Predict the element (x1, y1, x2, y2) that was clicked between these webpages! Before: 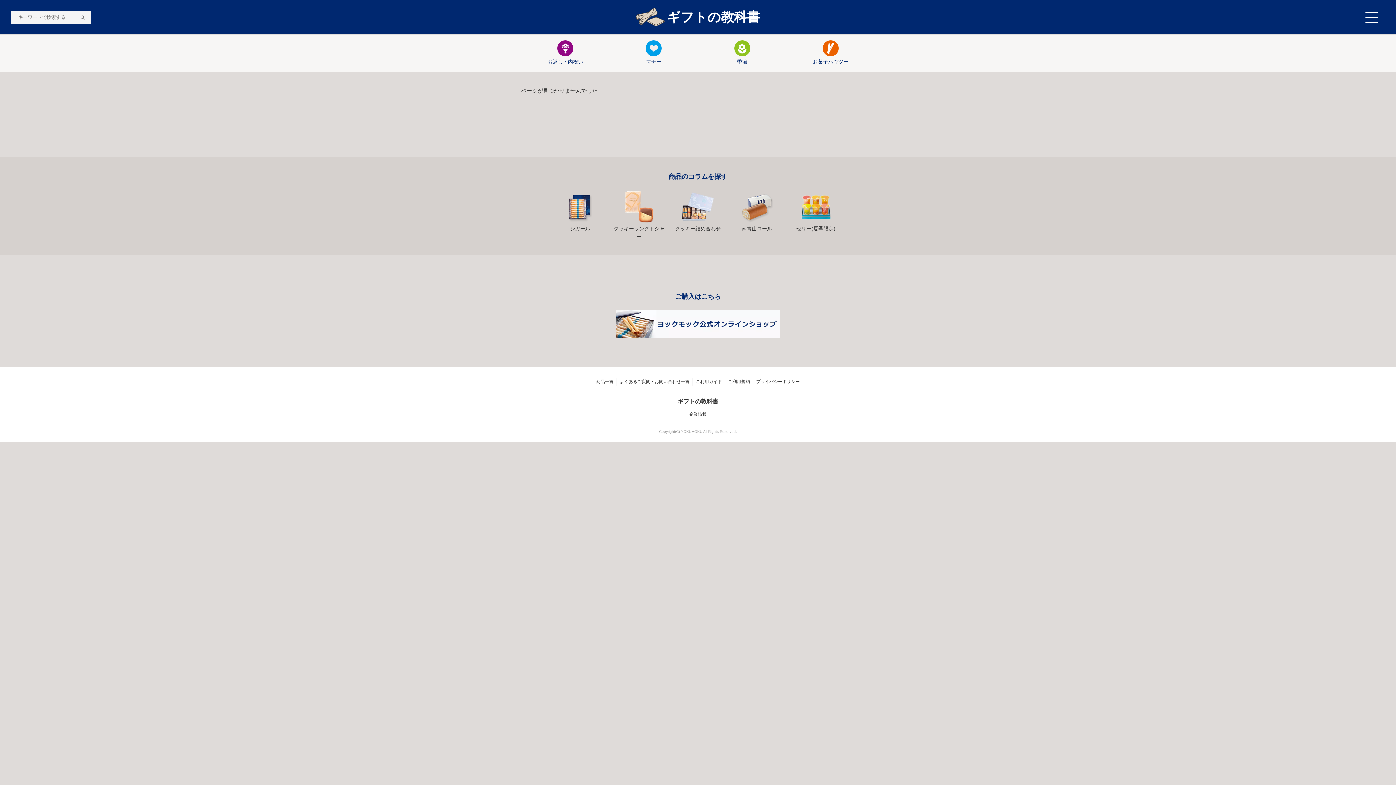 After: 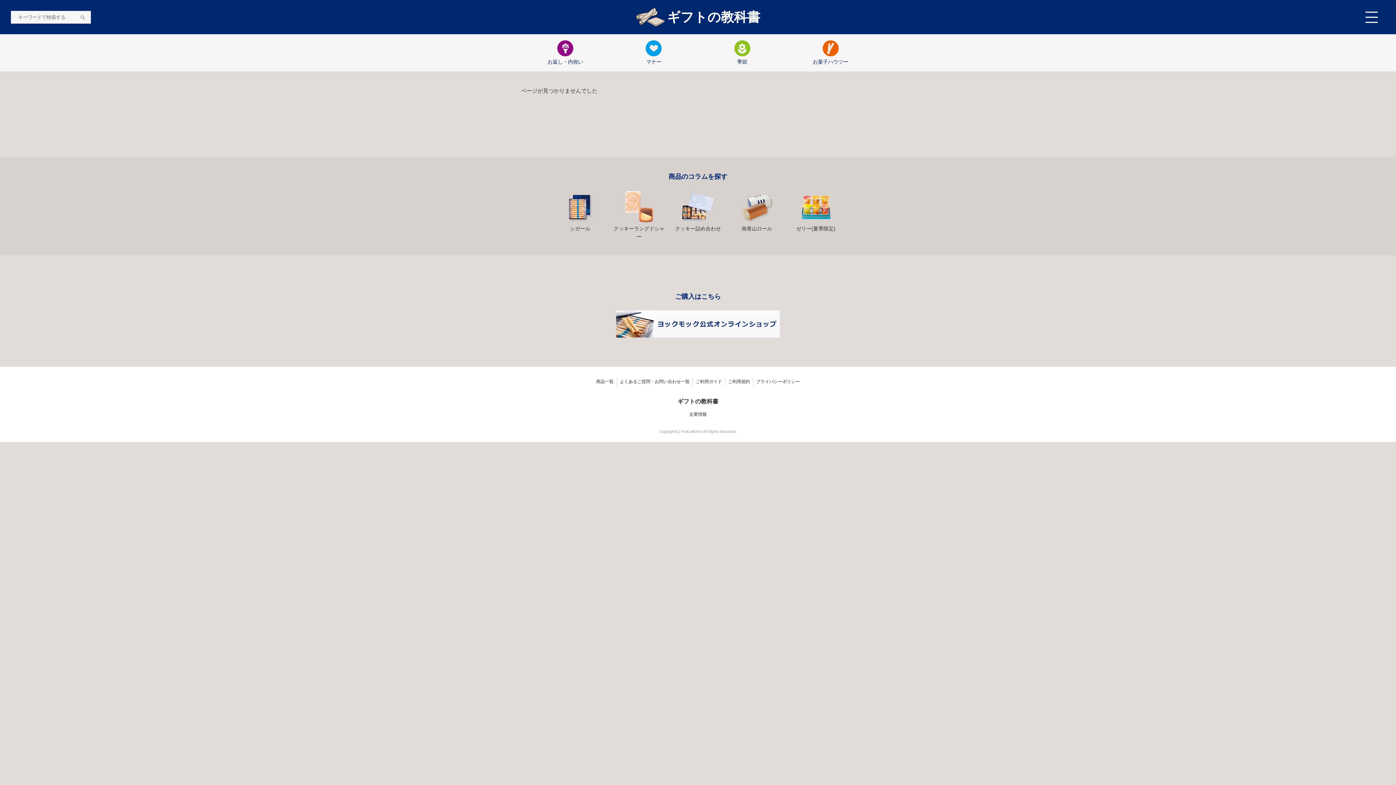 Action: bbox: (689, 412, 706, 417) label: 企業情報